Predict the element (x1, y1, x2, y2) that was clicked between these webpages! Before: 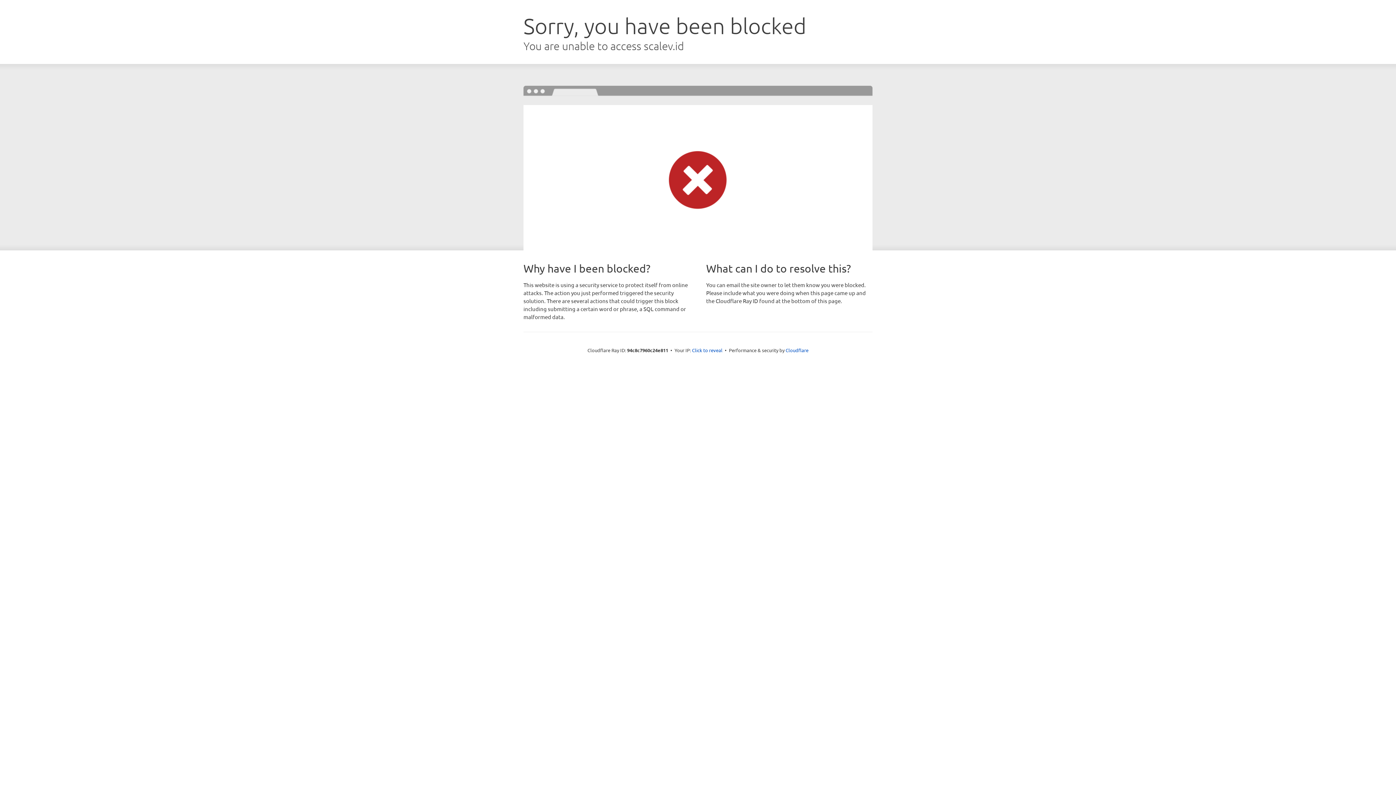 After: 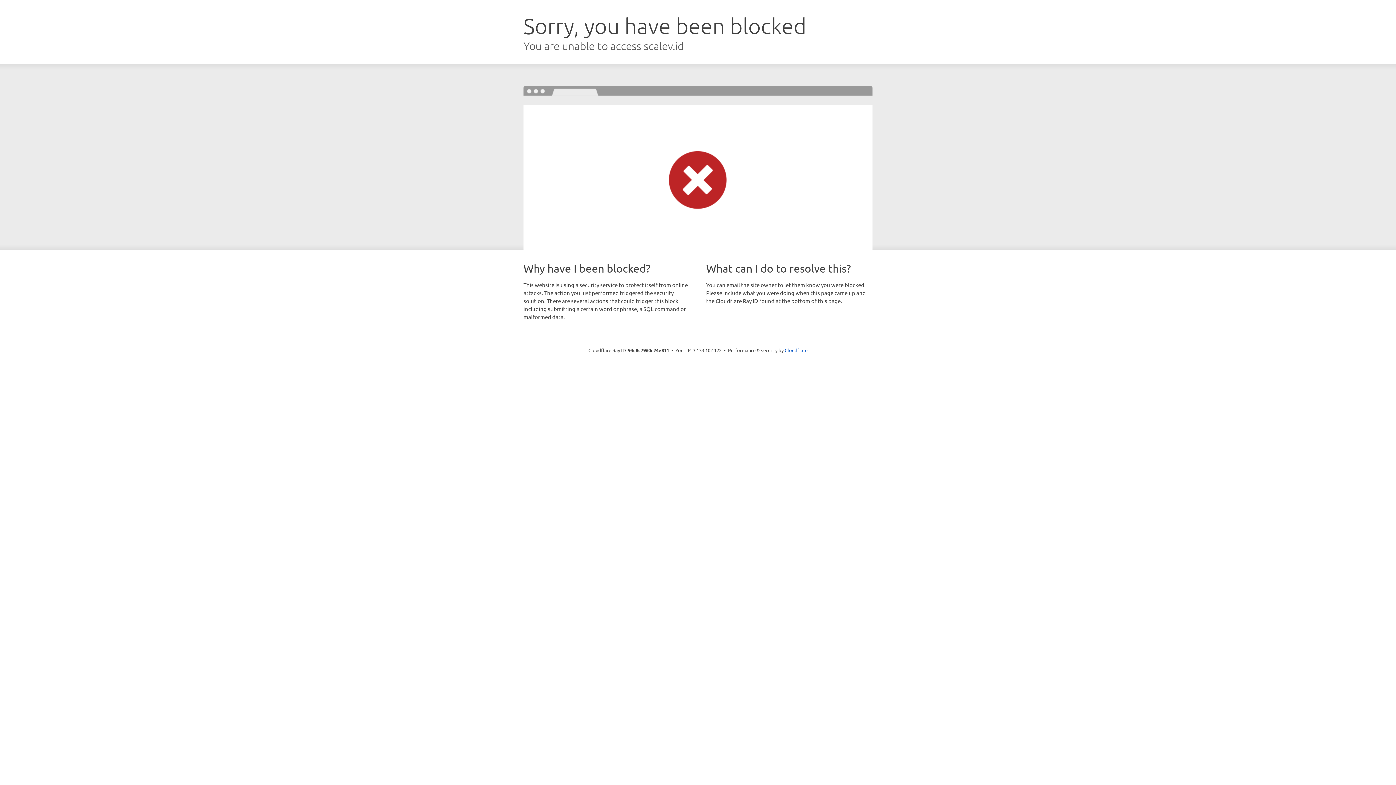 Action: bbox: (692, 346, 722, 353) label: Click to reveal